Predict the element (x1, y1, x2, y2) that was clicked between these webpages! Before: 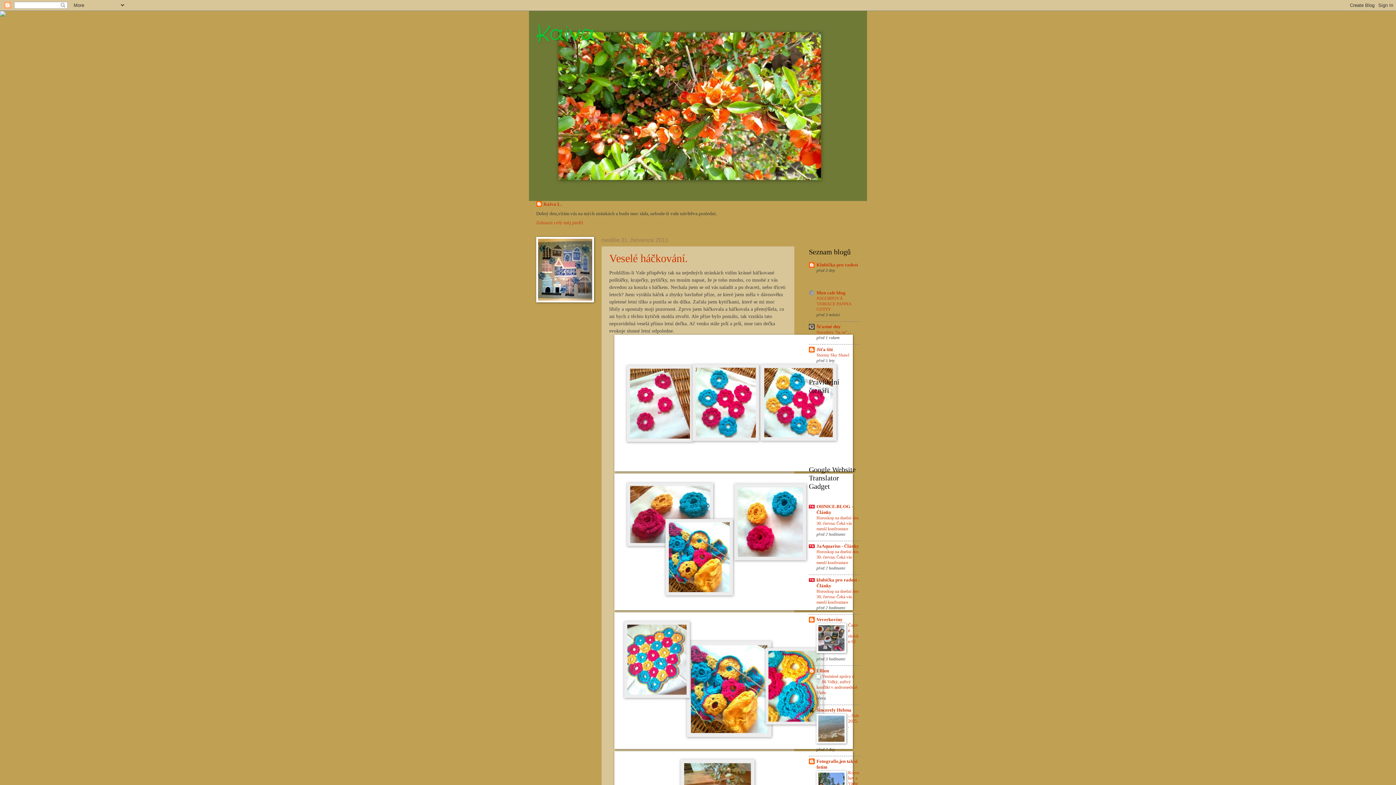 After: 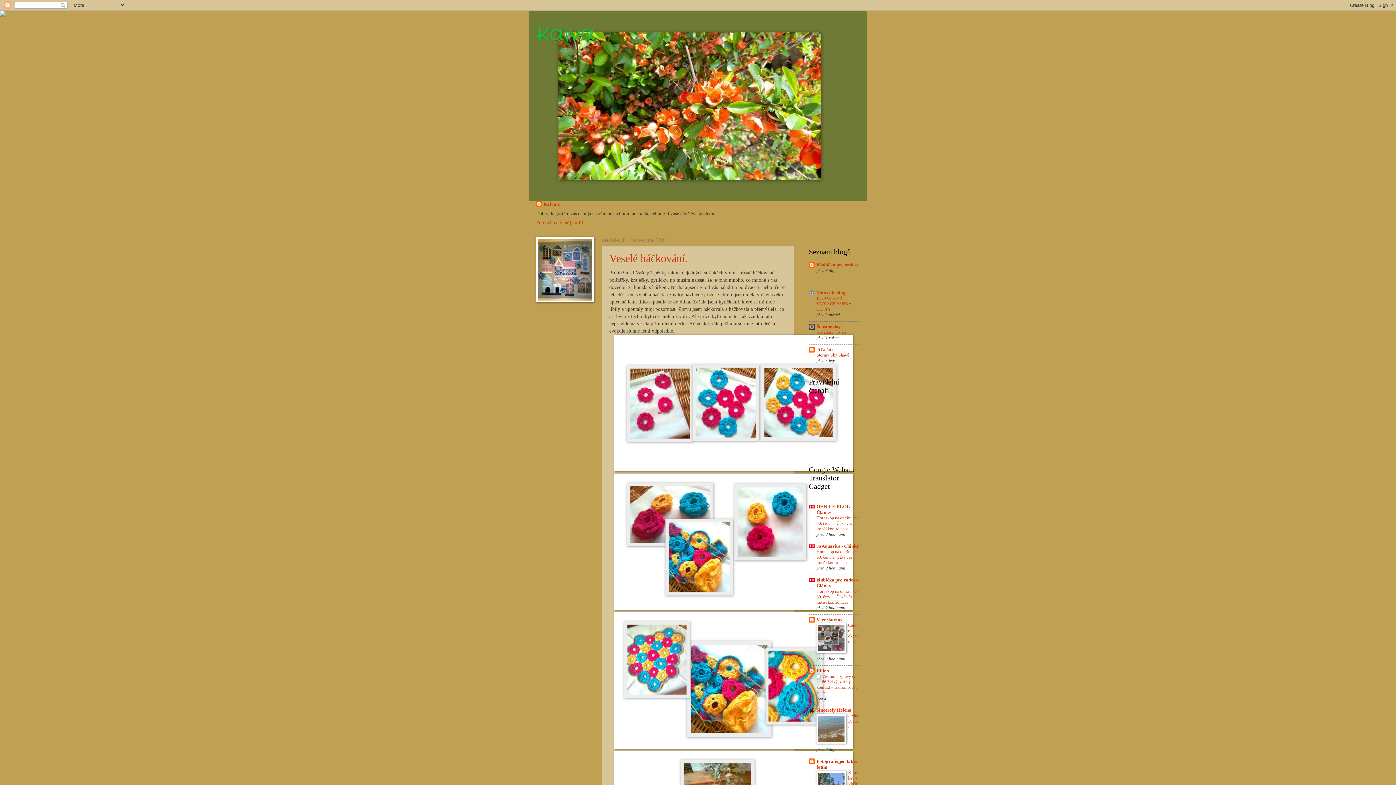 Action: bbox: (816, 708, 851, 713) label: Sincerely Helena